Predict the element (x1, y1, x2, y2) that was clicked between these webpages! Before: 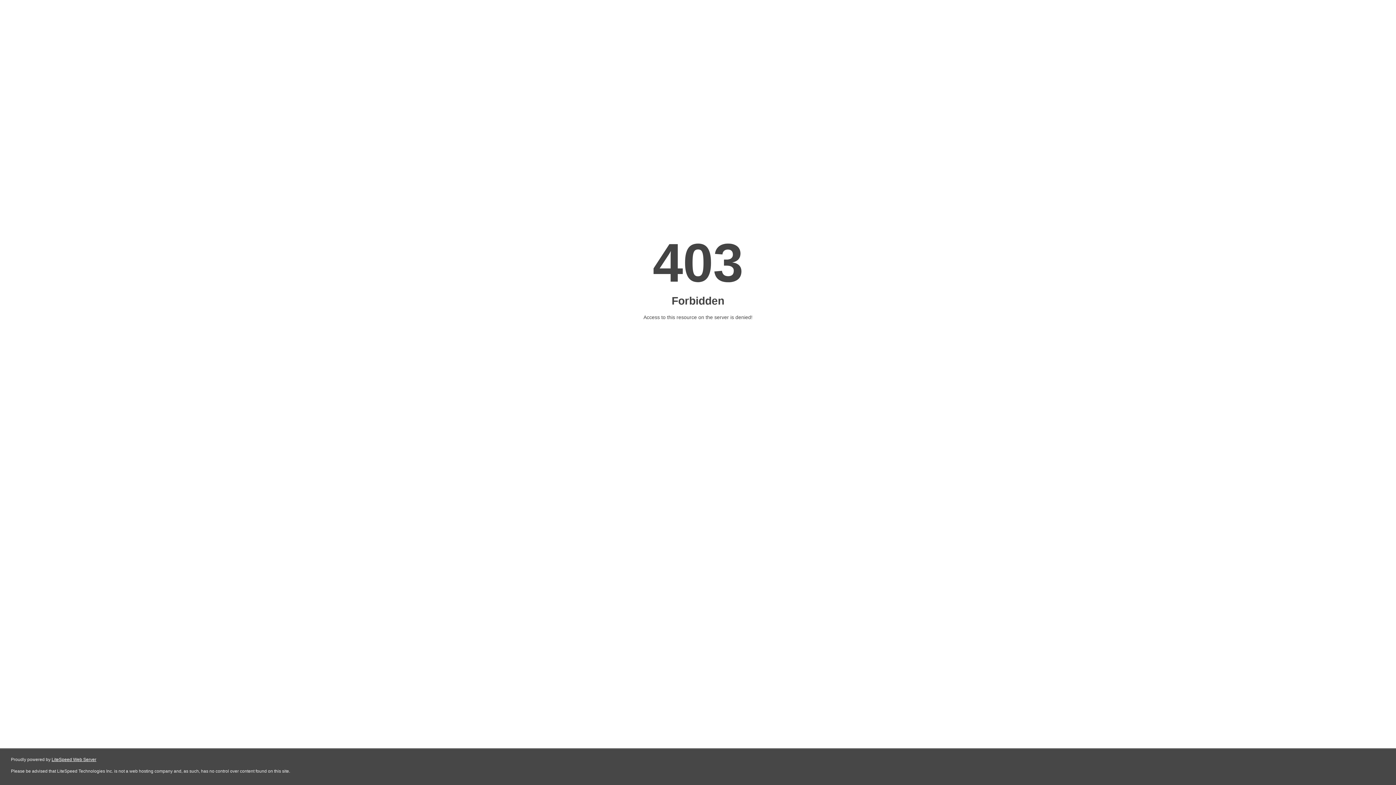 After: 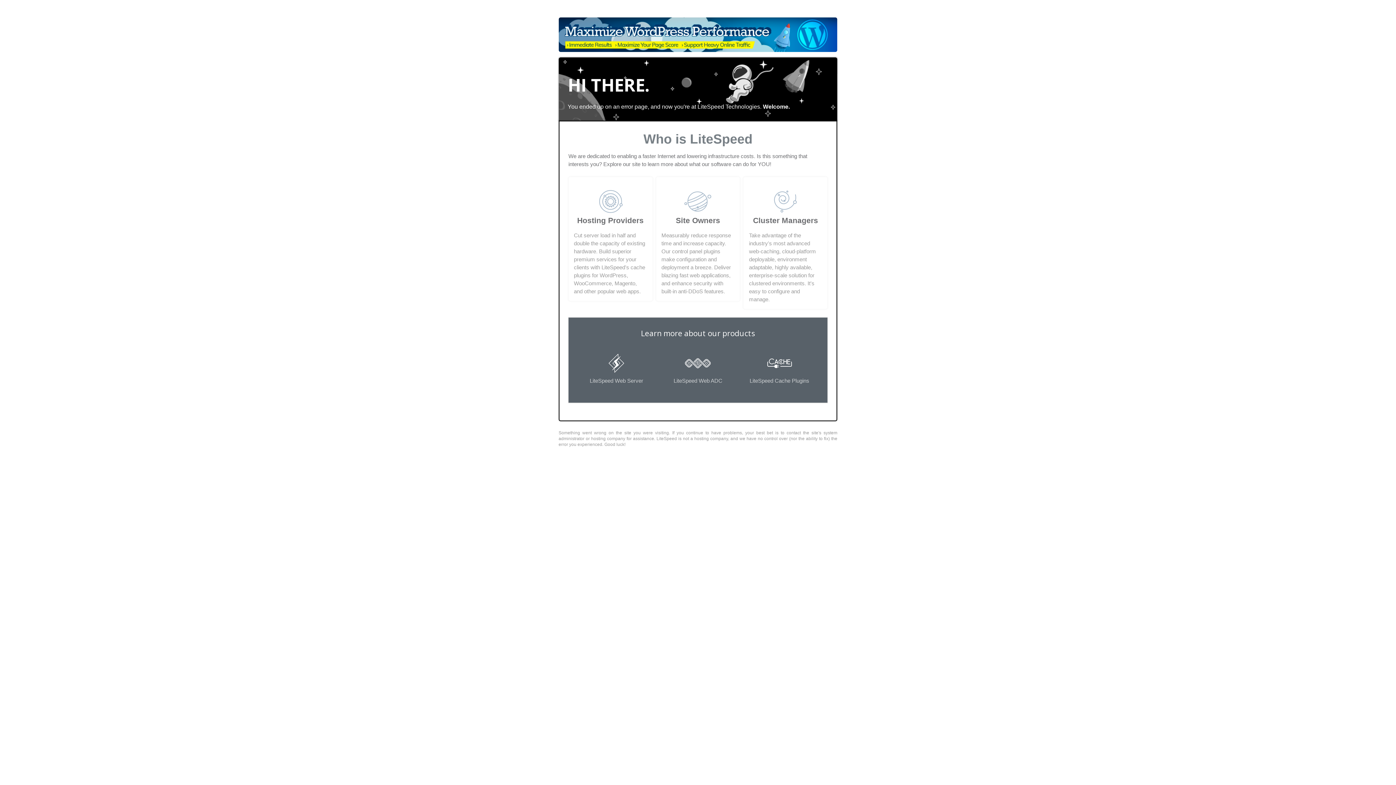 Action: label: LiteSpeed Web Server bbox: (51, 757, 96, 762)